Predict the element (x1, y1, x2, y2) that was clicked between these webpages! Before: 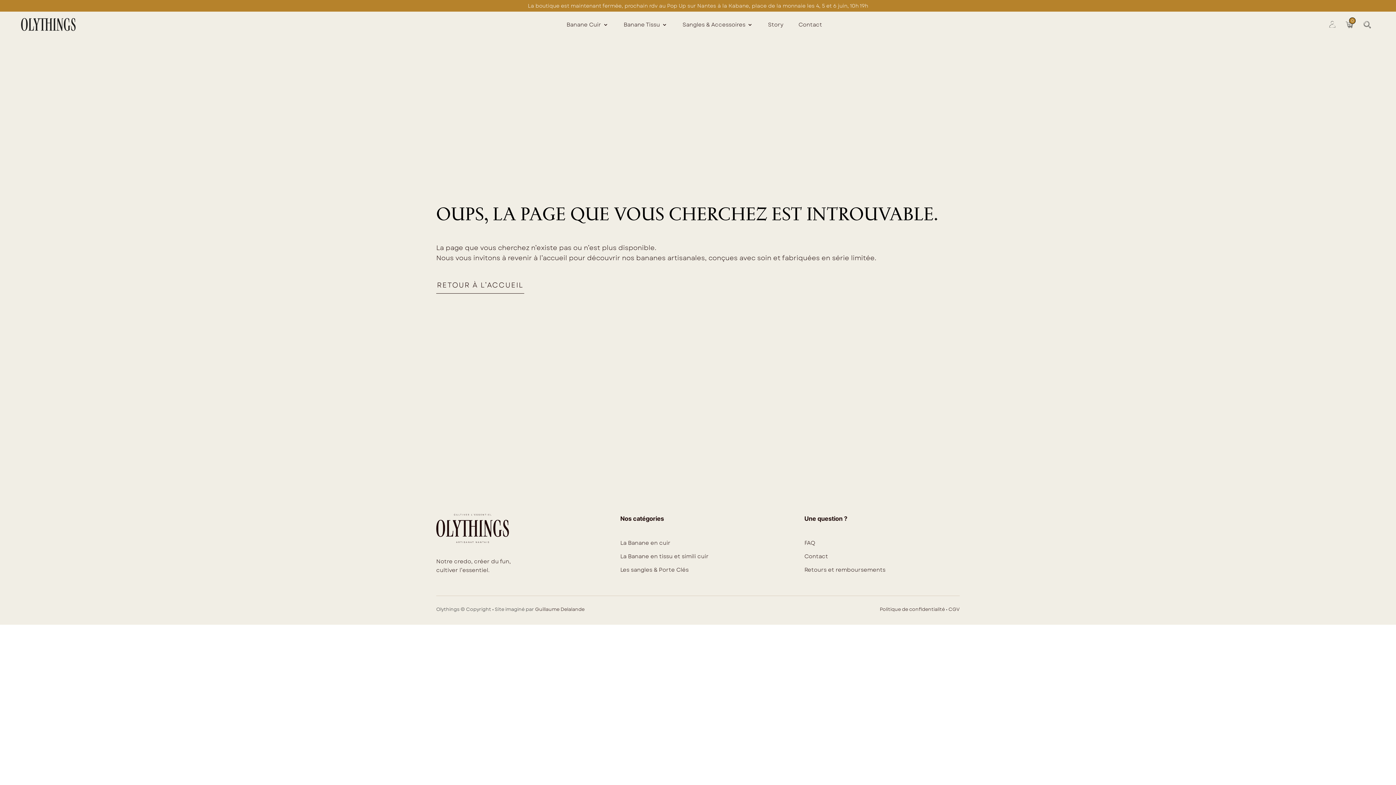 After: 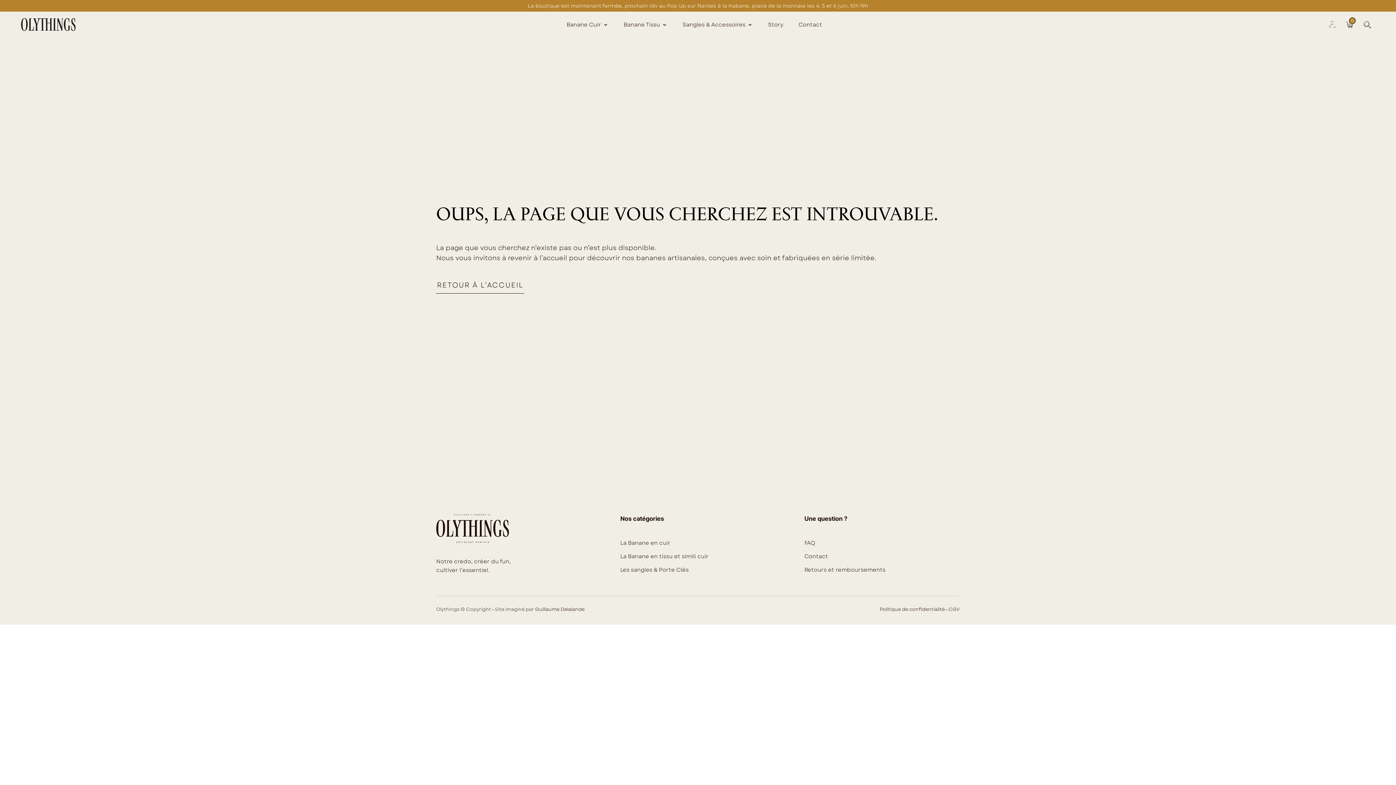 Action: bbox: (436, 277, 524, 293) label: RETOUR À L’ACCUEIL